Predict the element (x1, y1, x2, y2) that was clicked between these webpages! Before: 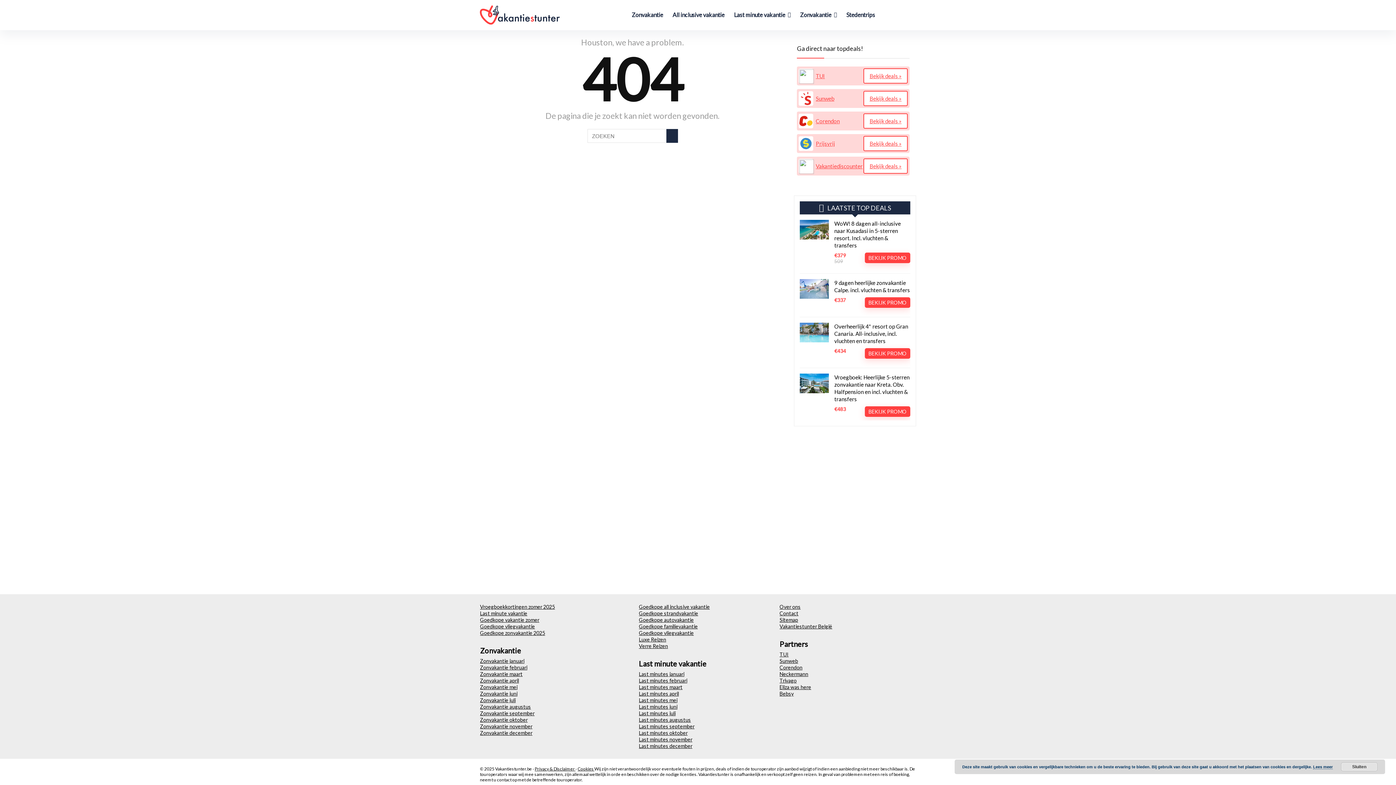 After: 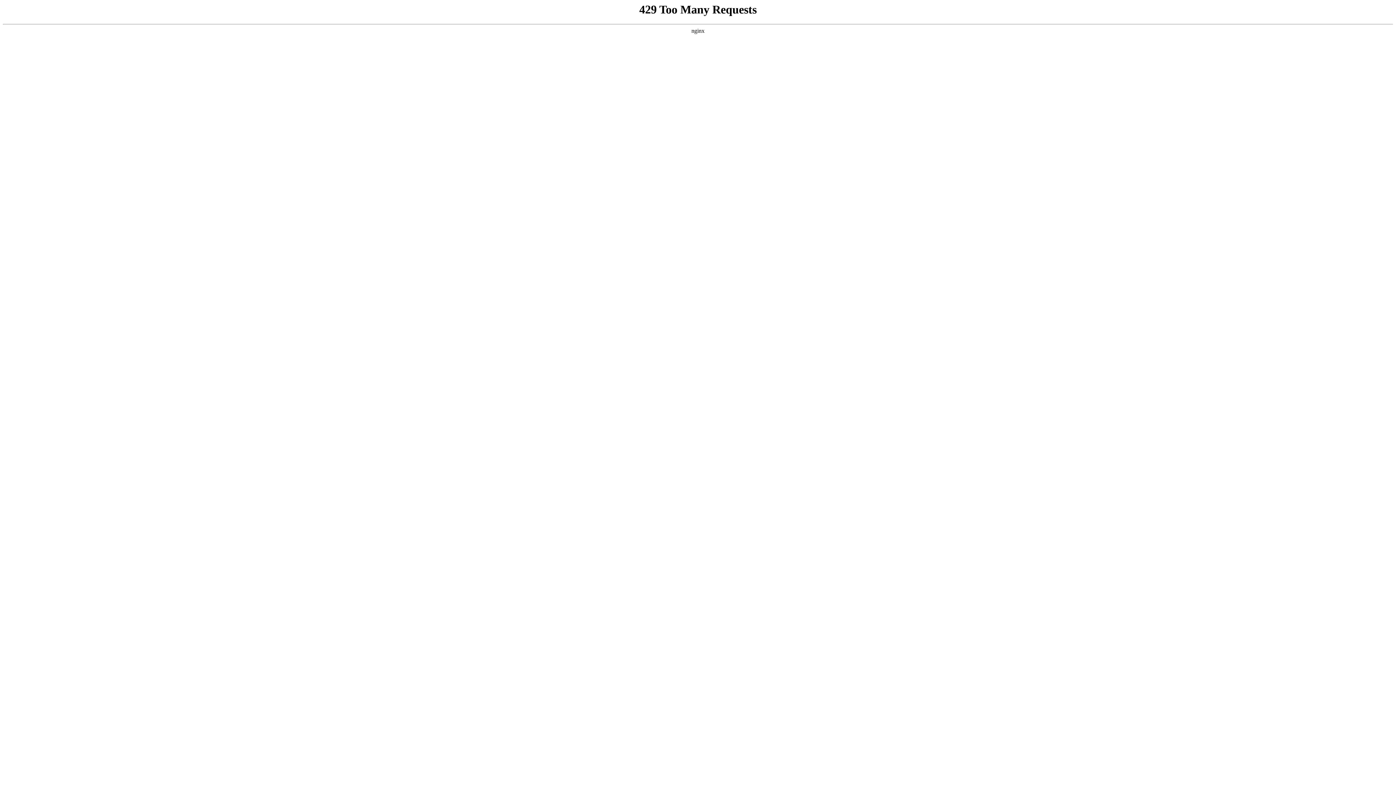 Action: label: WoW! 8 dagen all-inclusive naar Kusadasi in 5-sterren resort. Incl. vluchten & transfers bbox: (834, 220, 901, 248)